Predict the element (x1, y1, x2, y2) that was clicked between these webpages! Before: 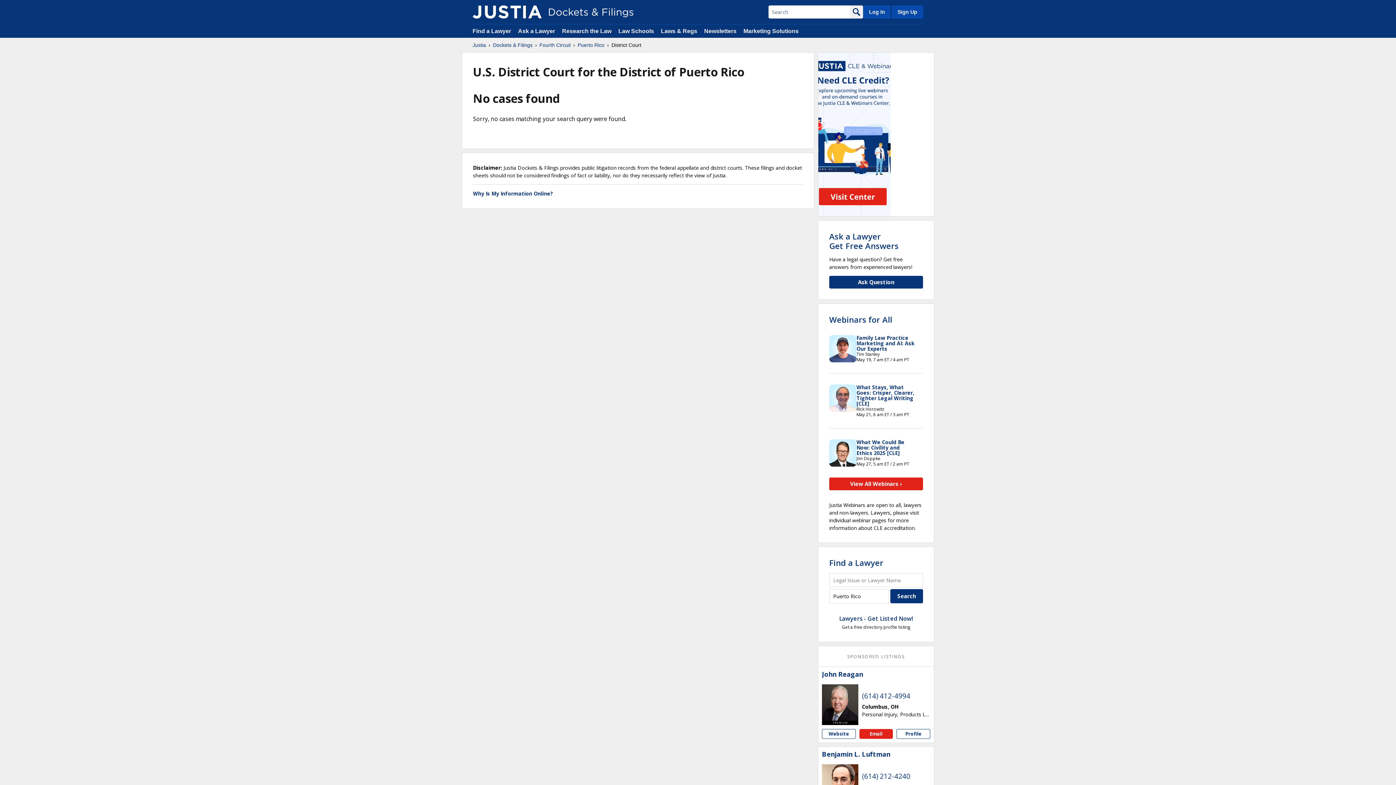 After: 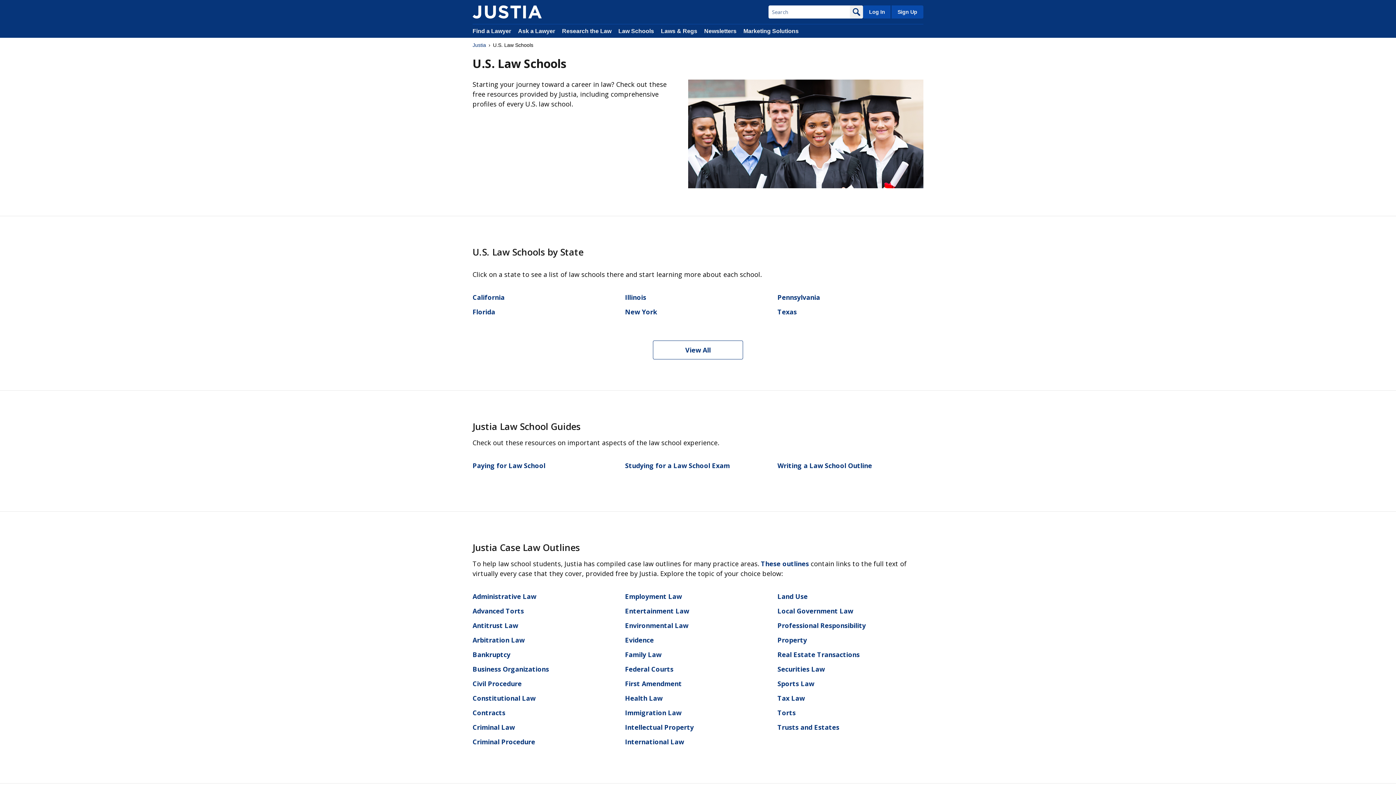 Action: label: Law Schools bbox: (618, 28, 654, 34)